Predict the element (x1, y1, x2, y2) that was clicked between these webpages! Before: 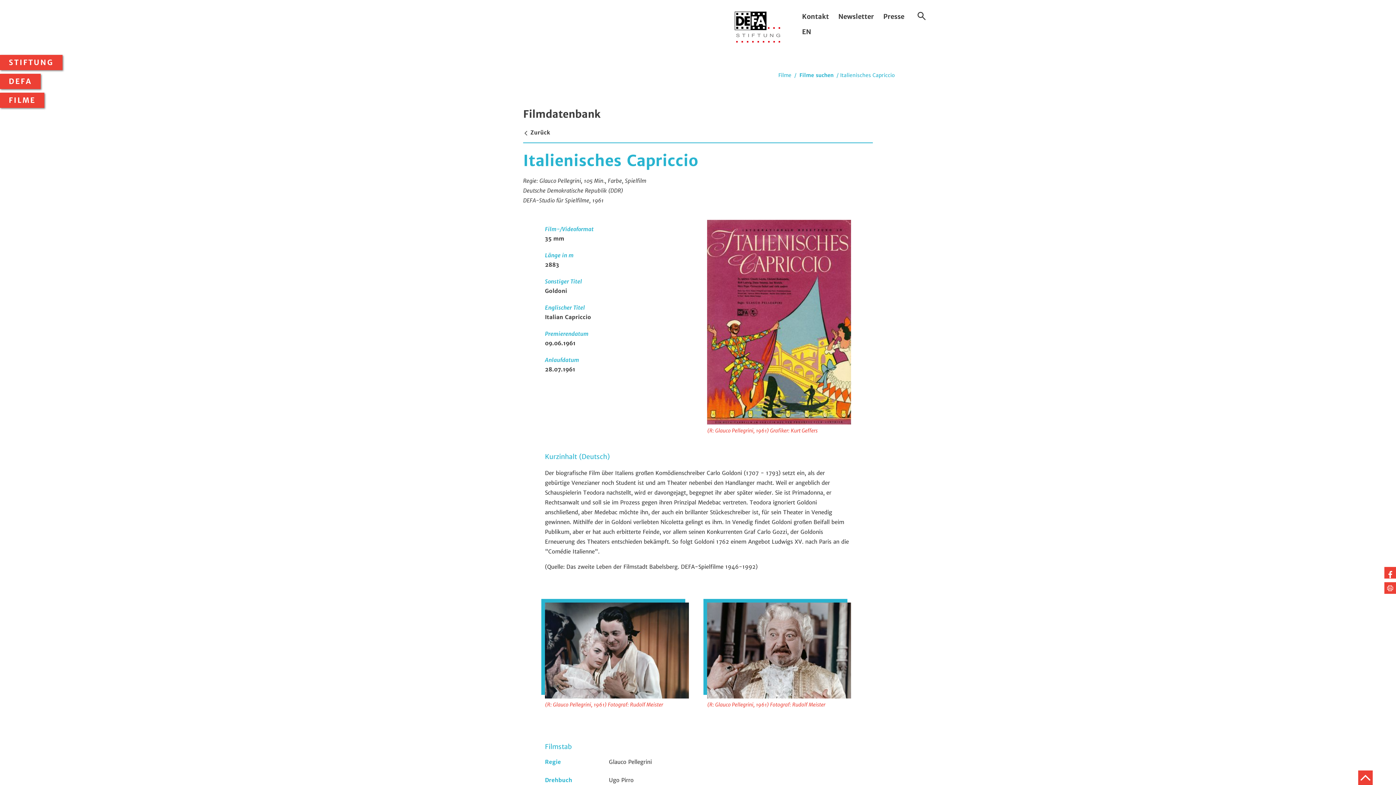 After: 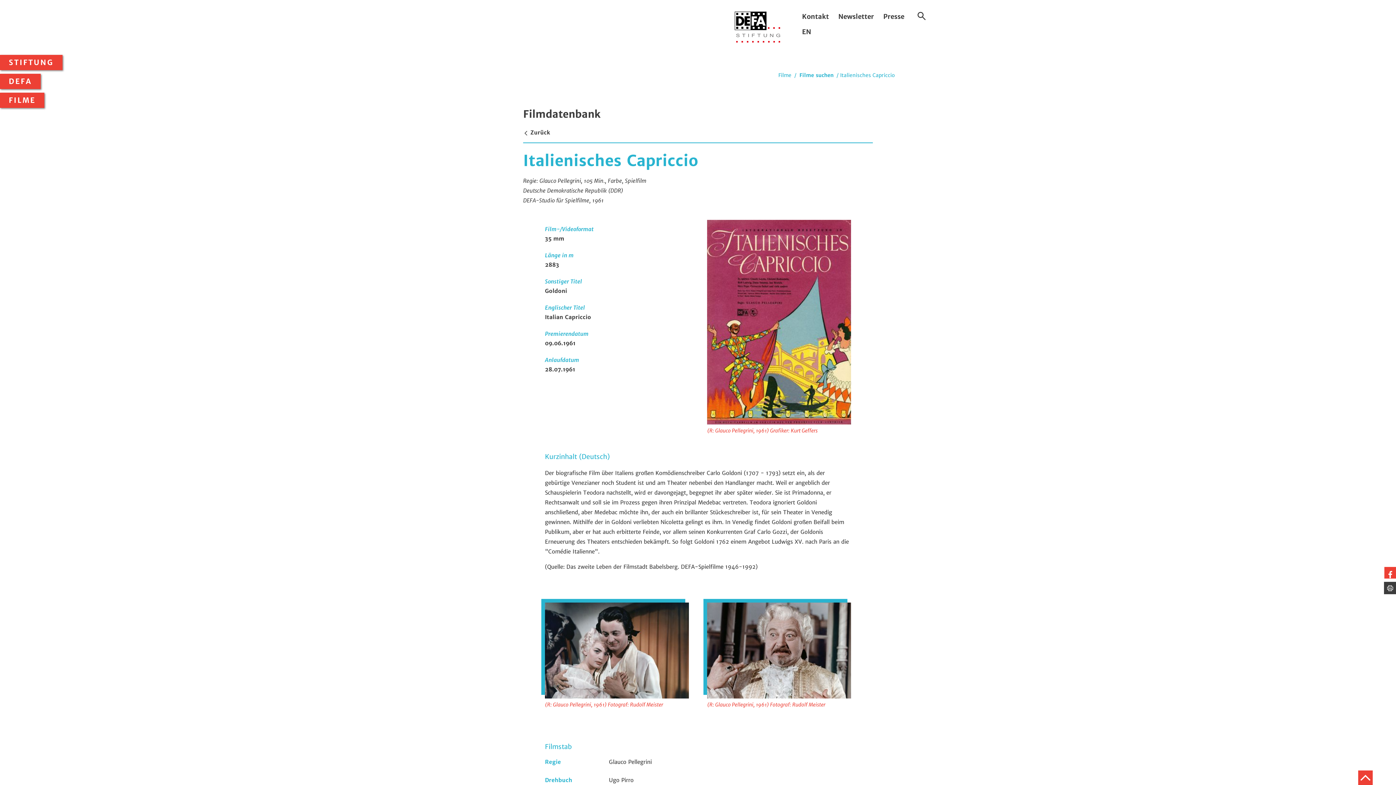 Action: bbox: (1384, 582, 1396, 594) label: Seite drucken